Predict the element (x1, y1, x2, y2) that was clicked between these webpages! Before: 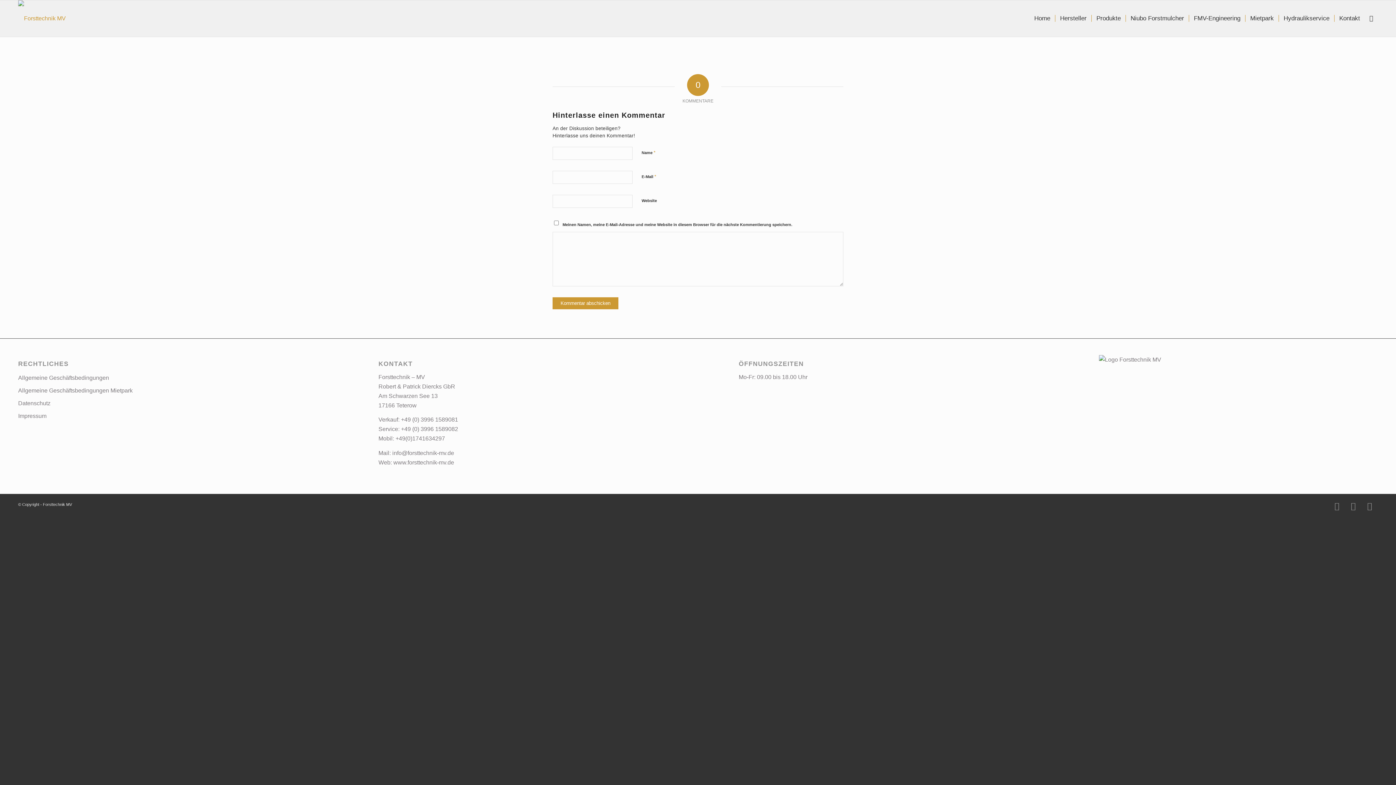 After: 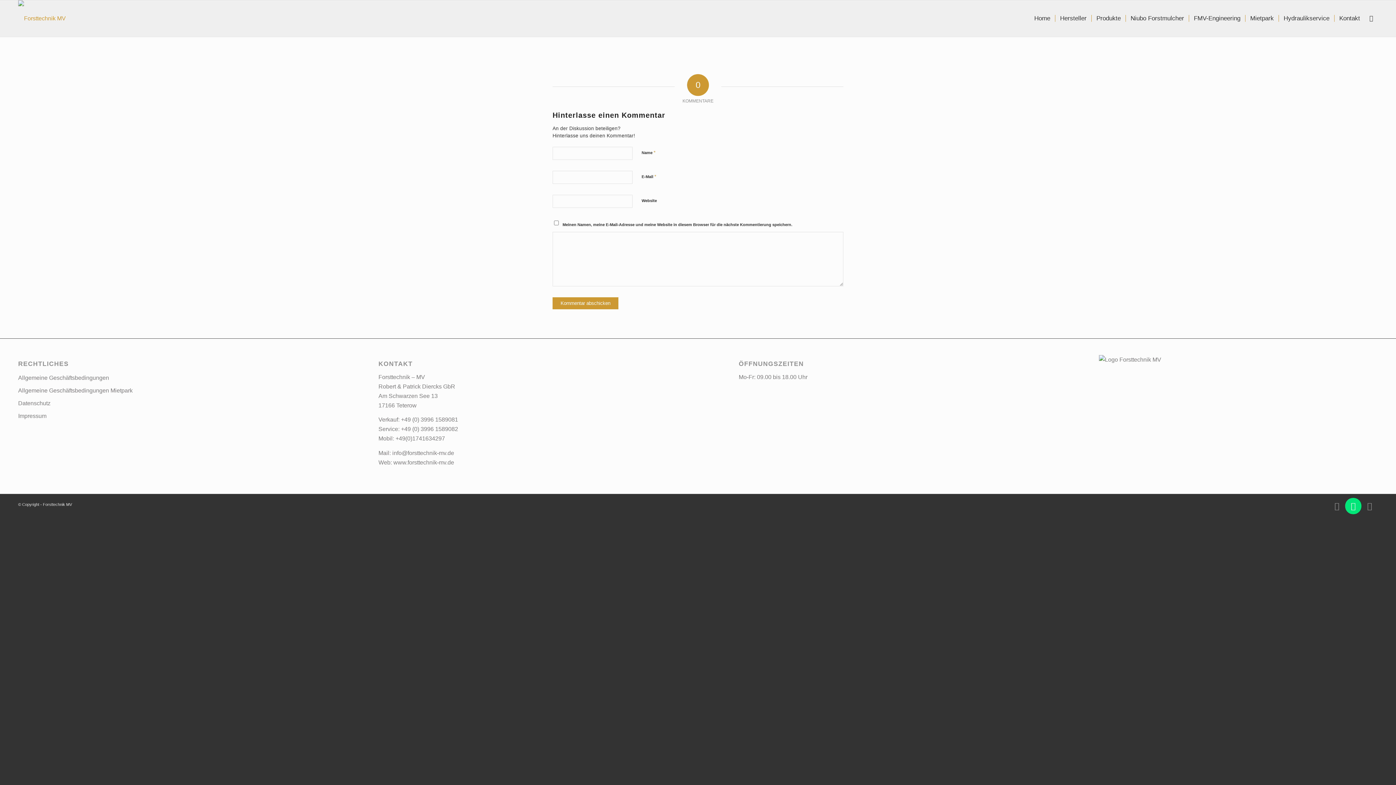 Action: bbox: (1345, 498, 1361, 514) label: Link zu WhatsApp